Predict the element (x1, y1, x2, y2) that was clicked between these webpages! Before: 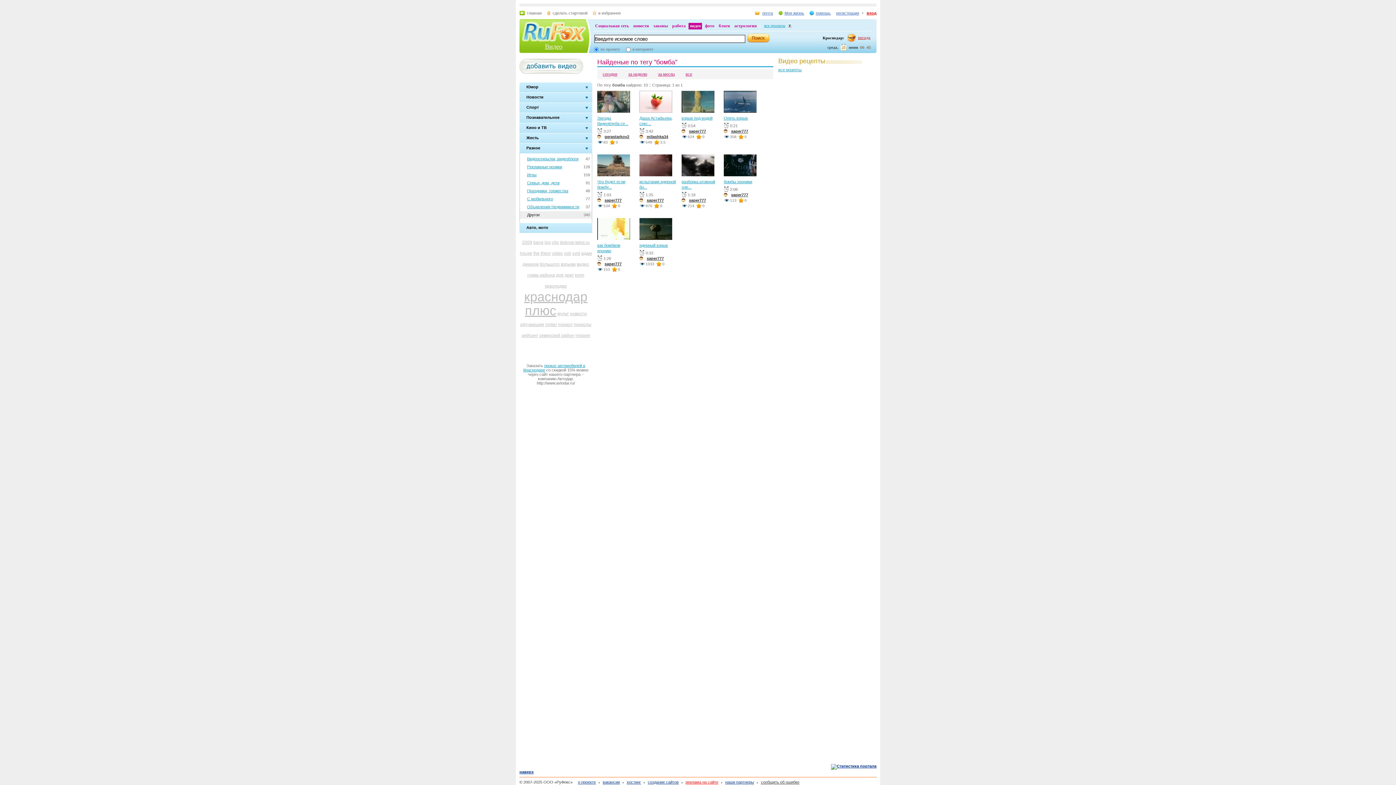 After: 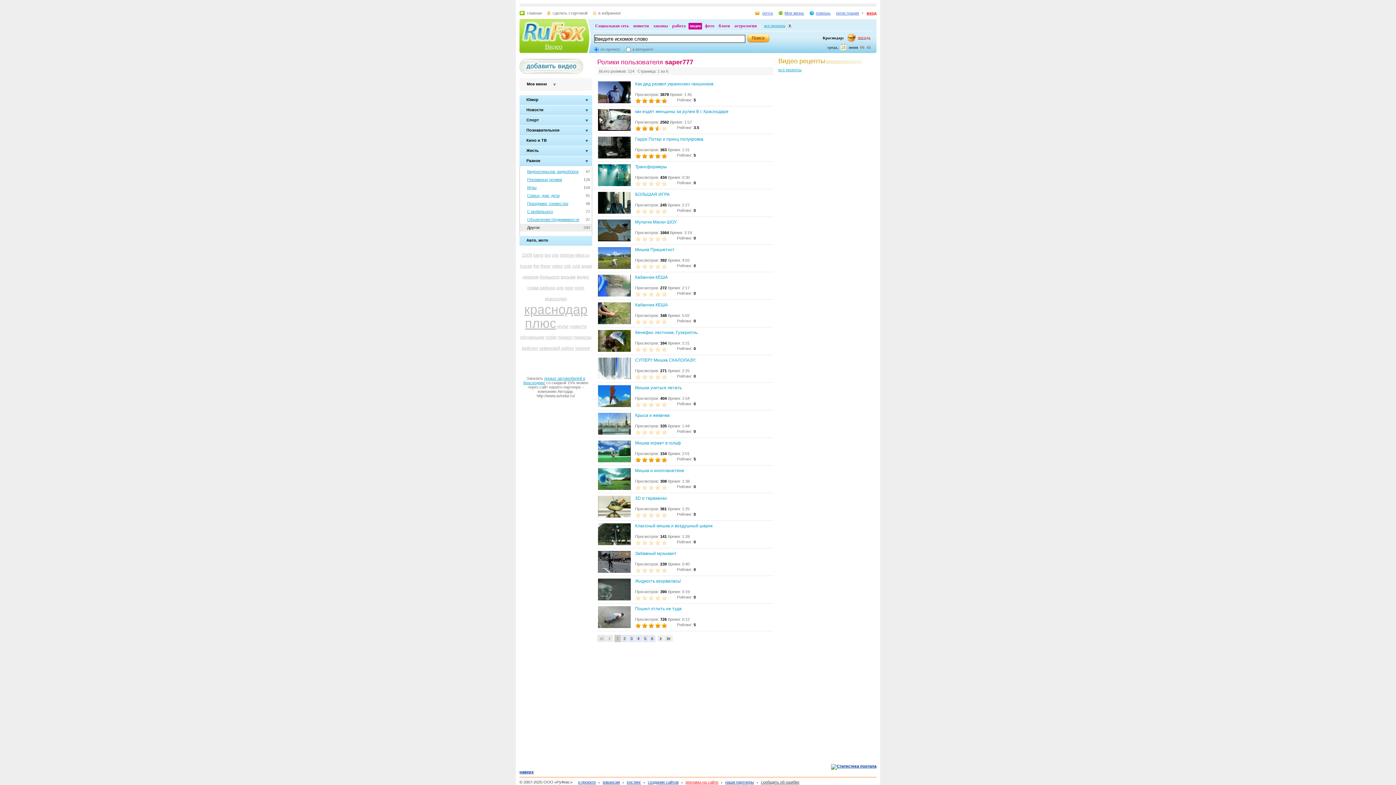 Action: bbox: (646, 198, 664, 202) label: saper777